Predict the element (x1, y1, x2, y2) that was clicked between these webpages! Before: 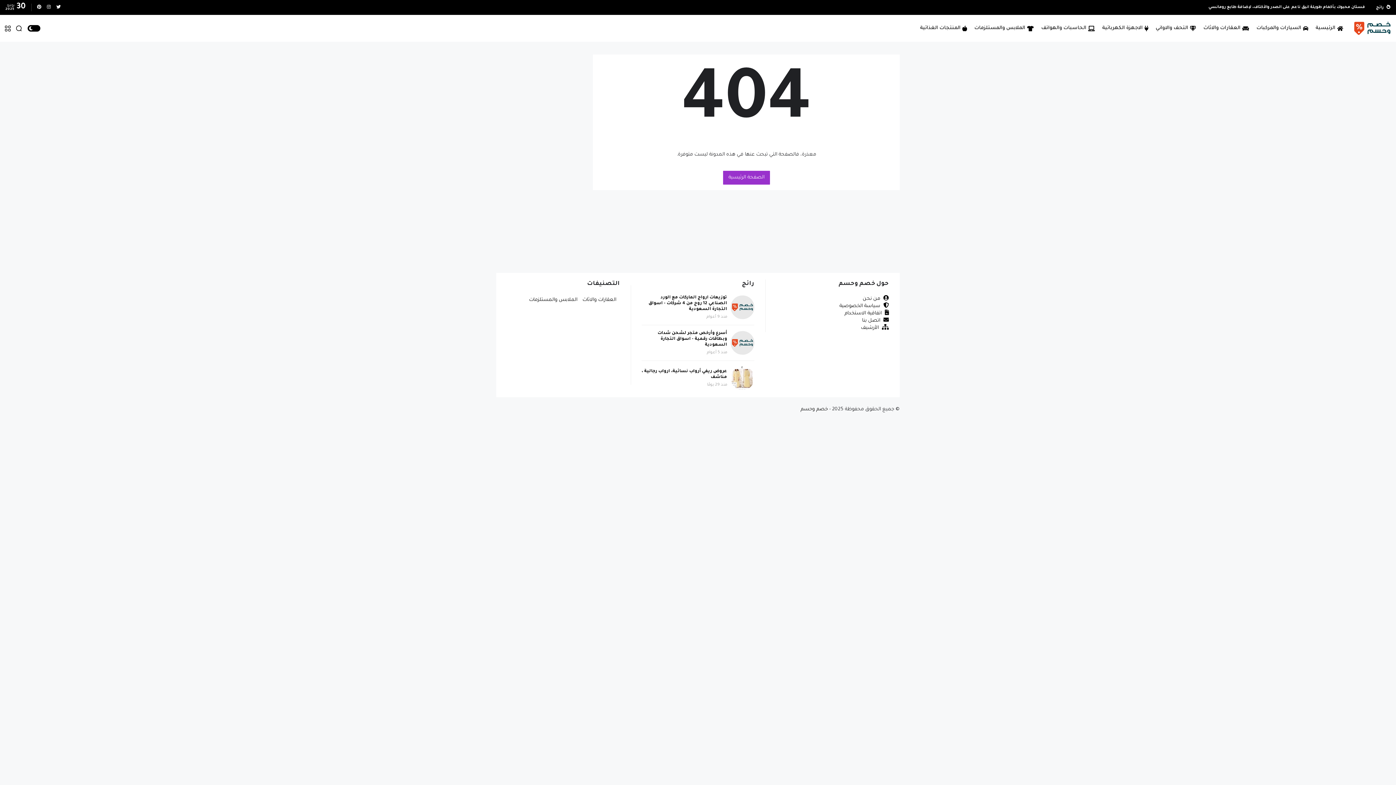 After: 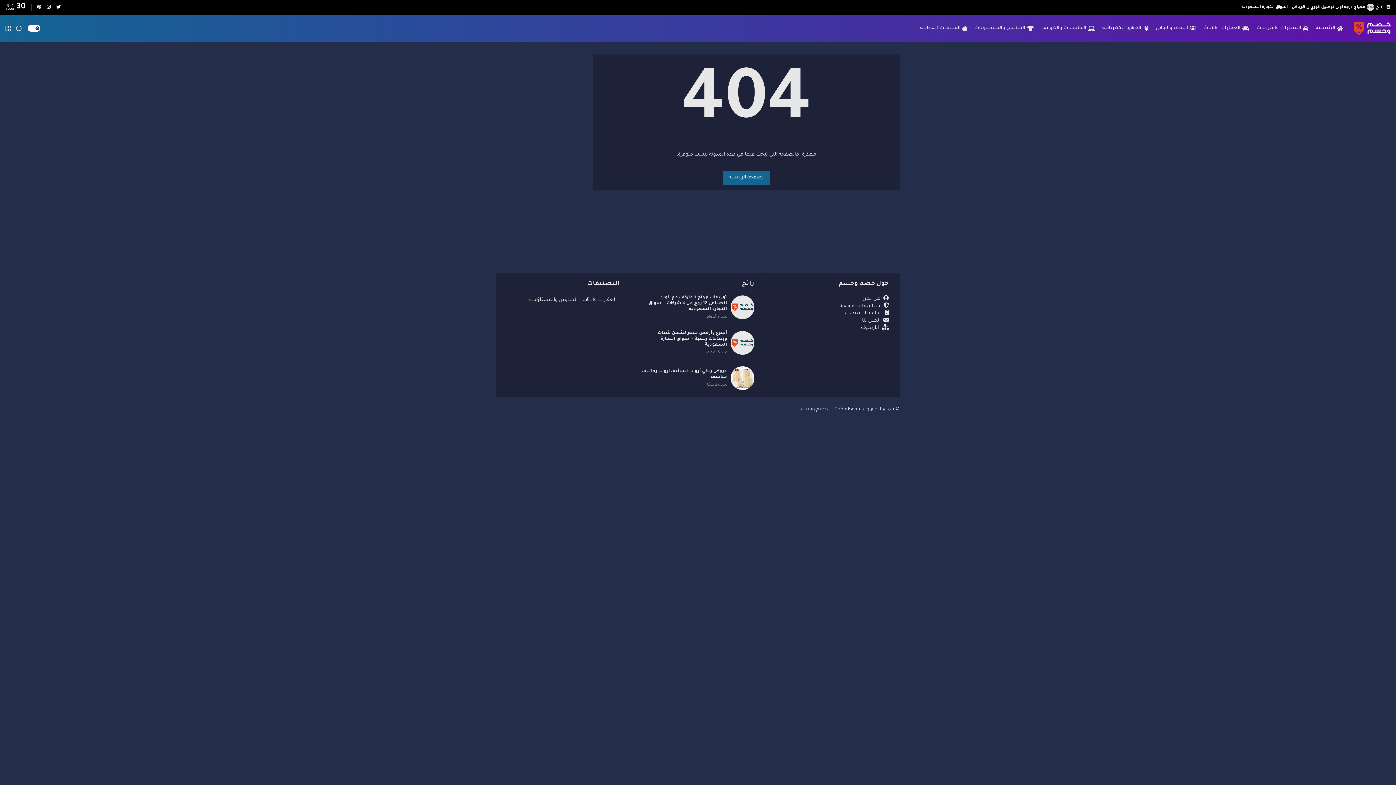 Action: bbox: (27, 25, 40, 31)